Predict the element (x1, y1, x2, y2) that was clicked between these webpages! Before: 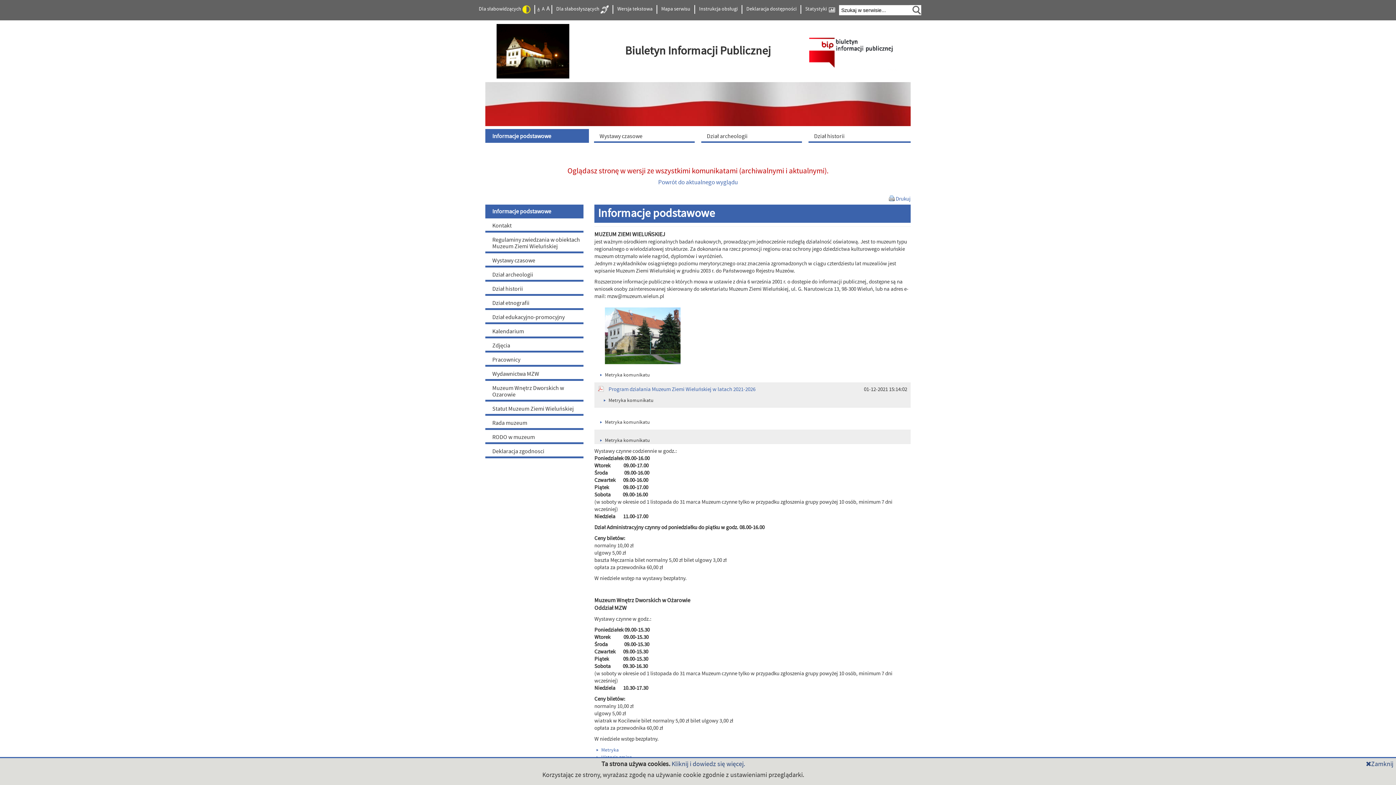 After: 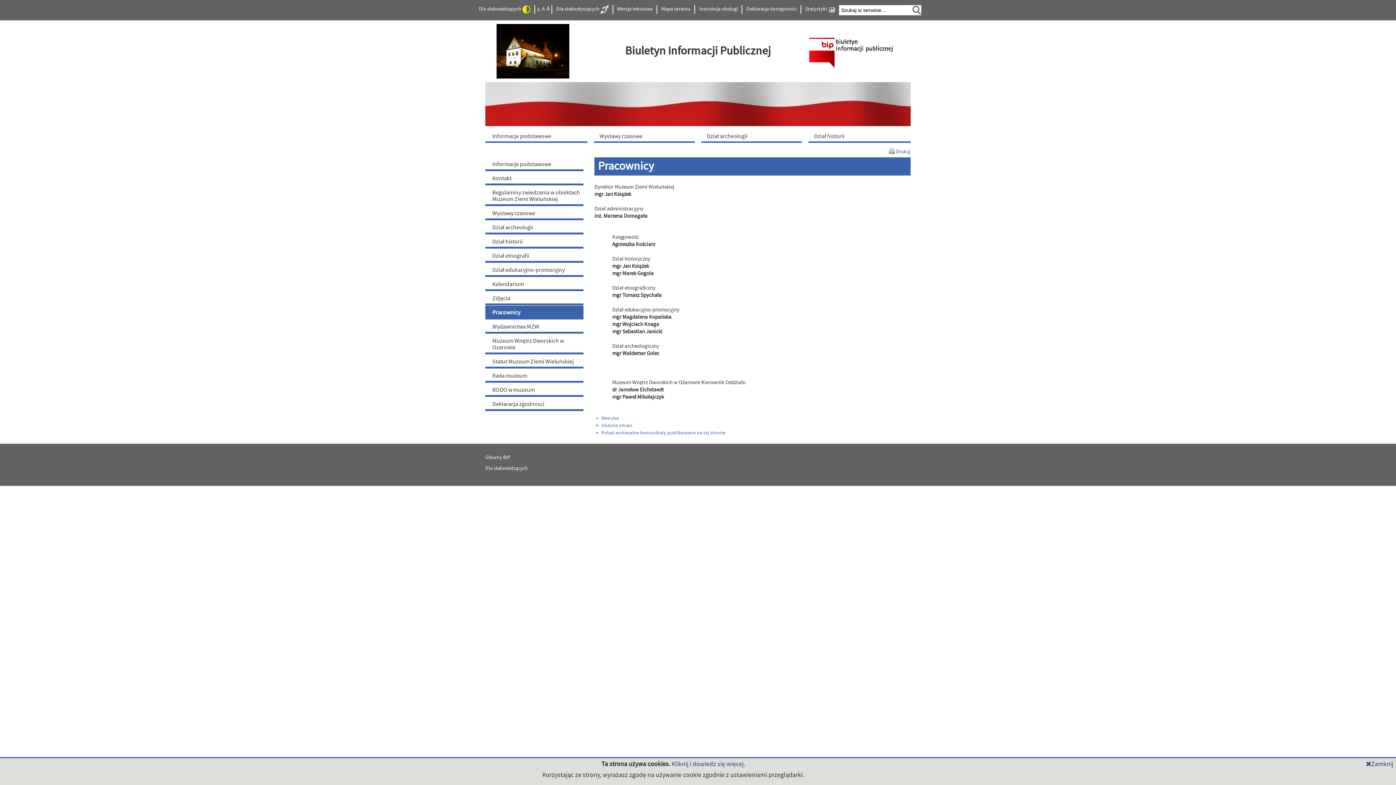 Action: label: Pracownicy bbox: (485, 353, 583, 366)